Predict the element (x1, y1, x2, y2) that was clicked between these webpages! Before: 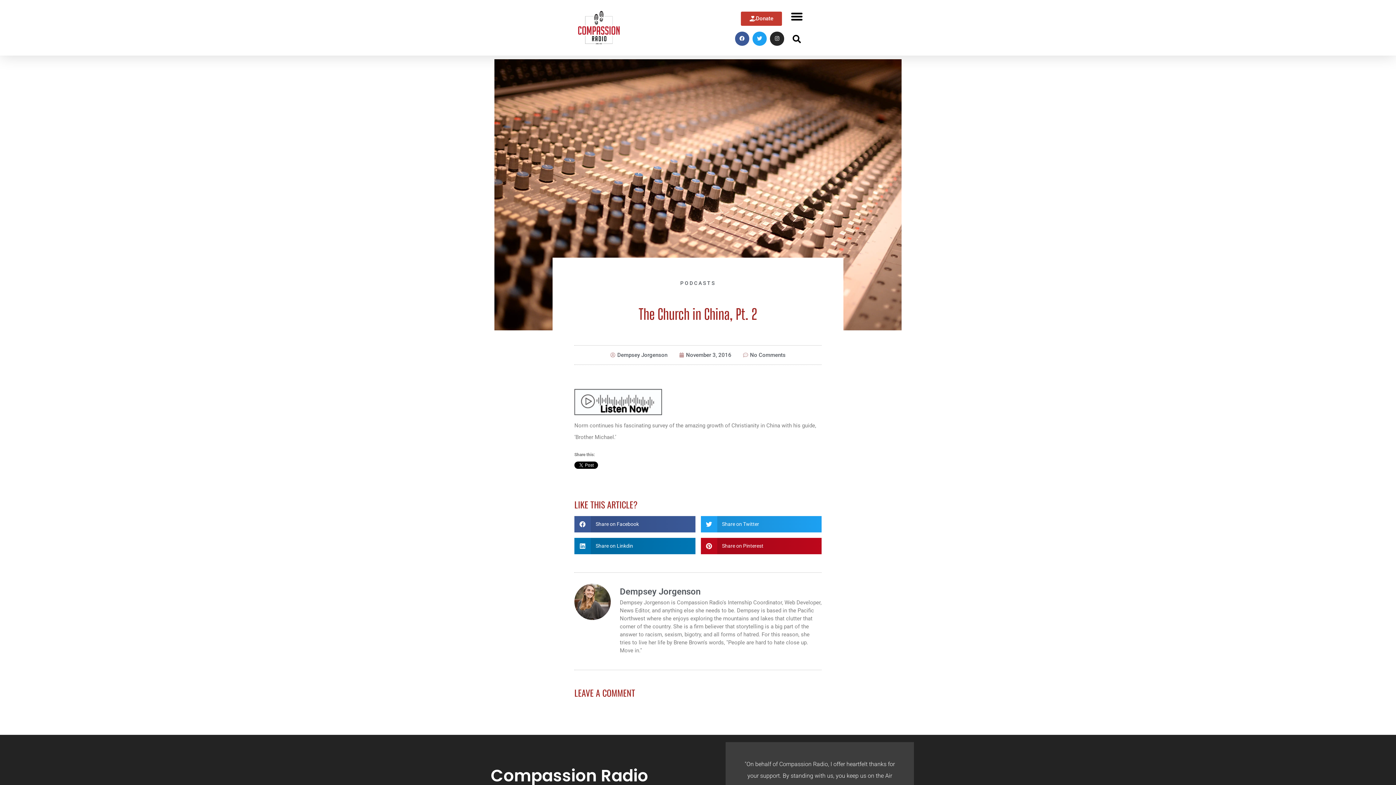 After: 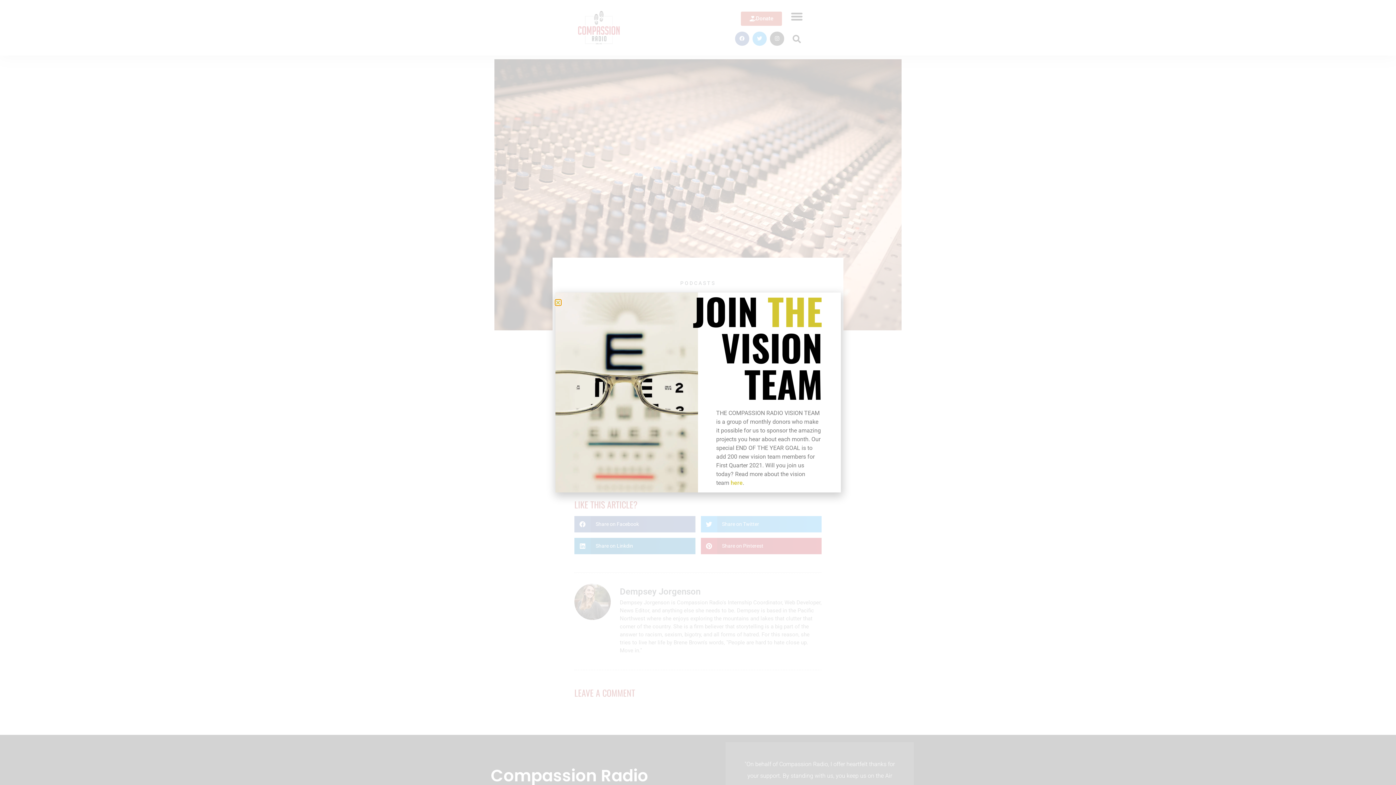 Action: bbox: (752, 31, 766, 45) label: Twitter